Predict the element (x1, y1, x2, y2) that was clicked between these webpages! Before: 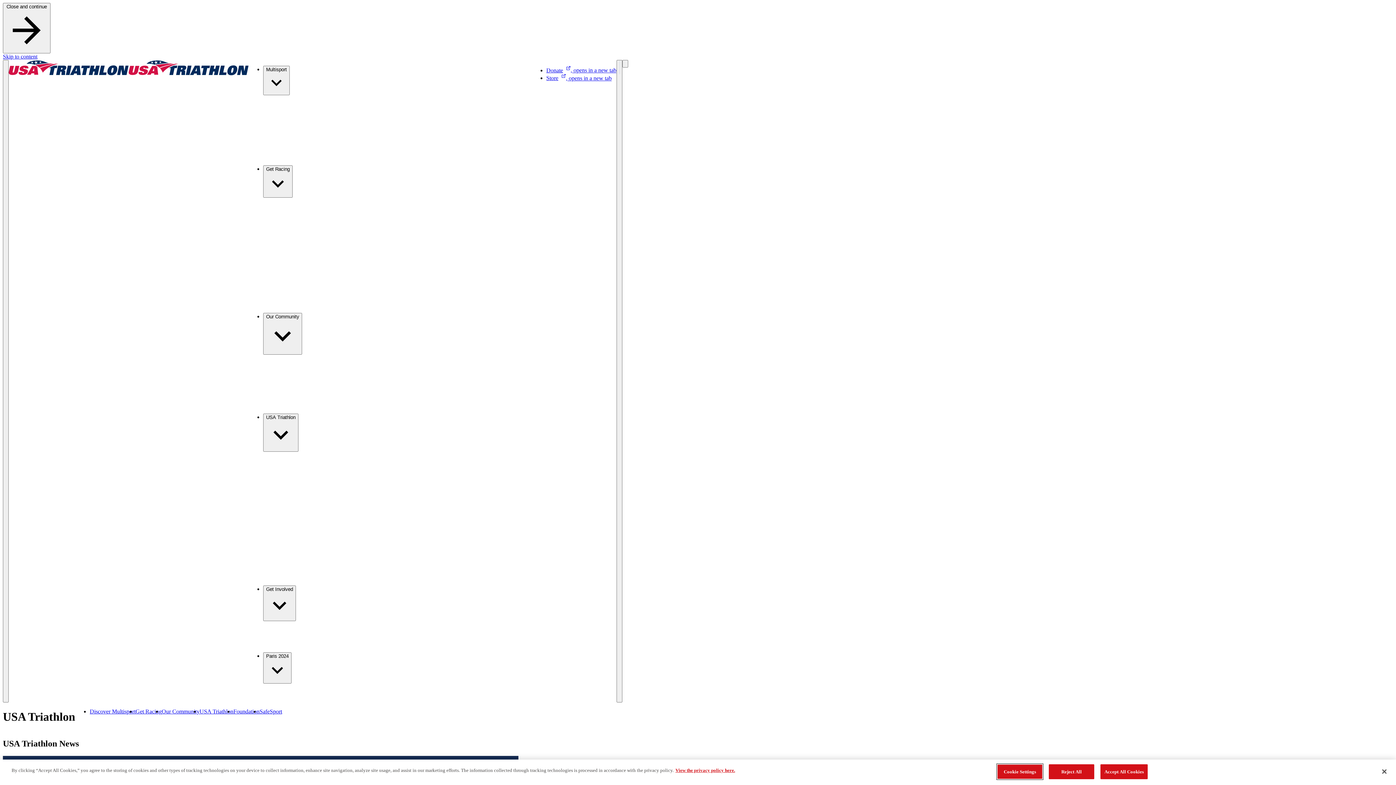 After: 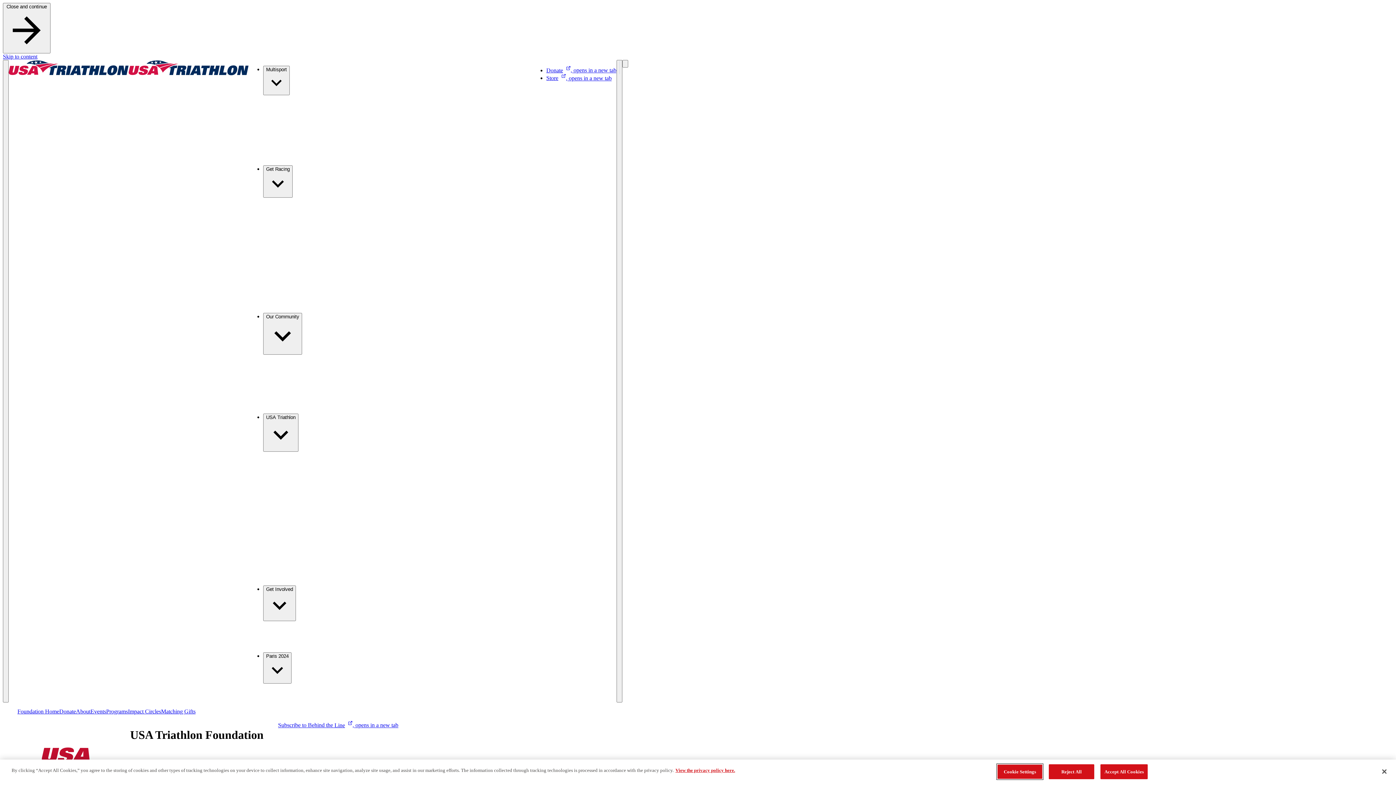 Action: label: Foundation bbox: (233, 708, 259, 714)